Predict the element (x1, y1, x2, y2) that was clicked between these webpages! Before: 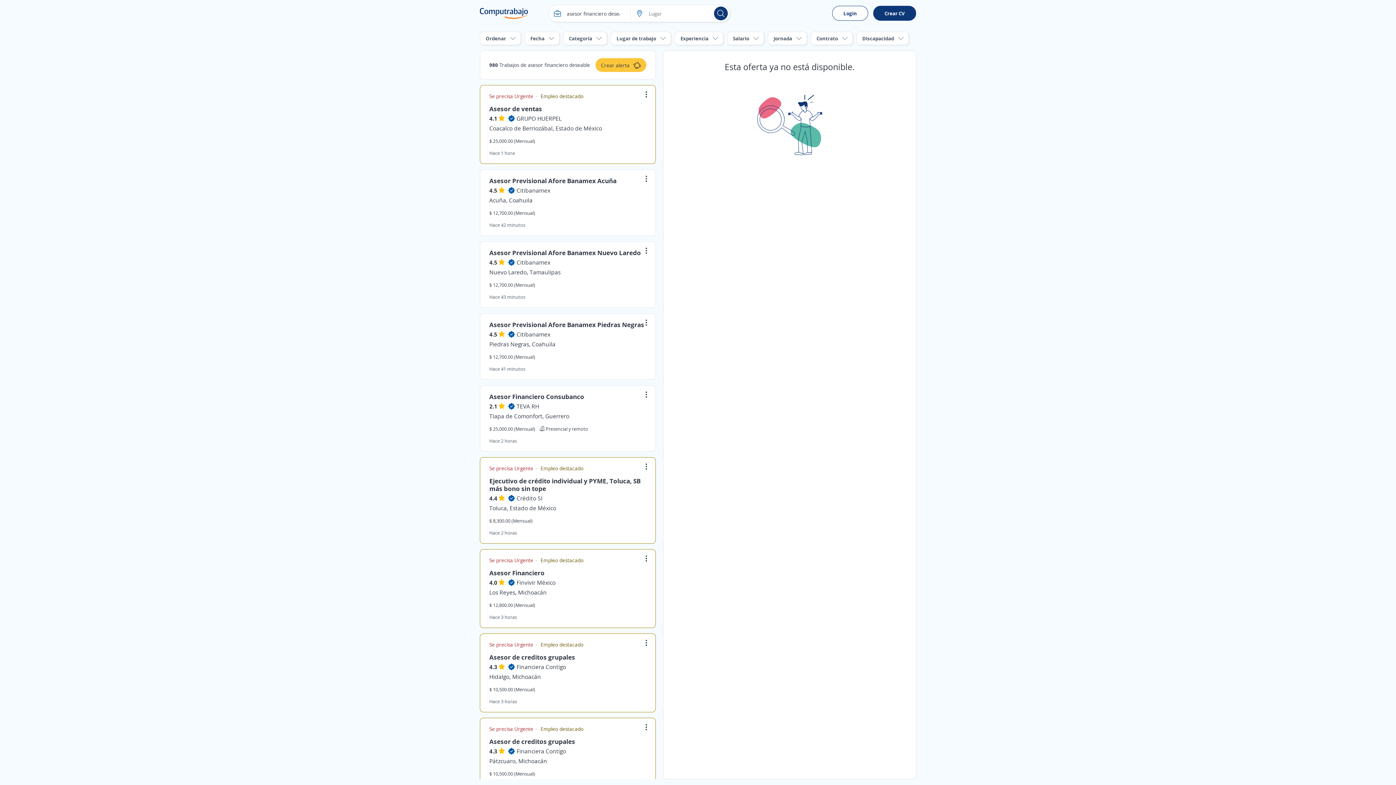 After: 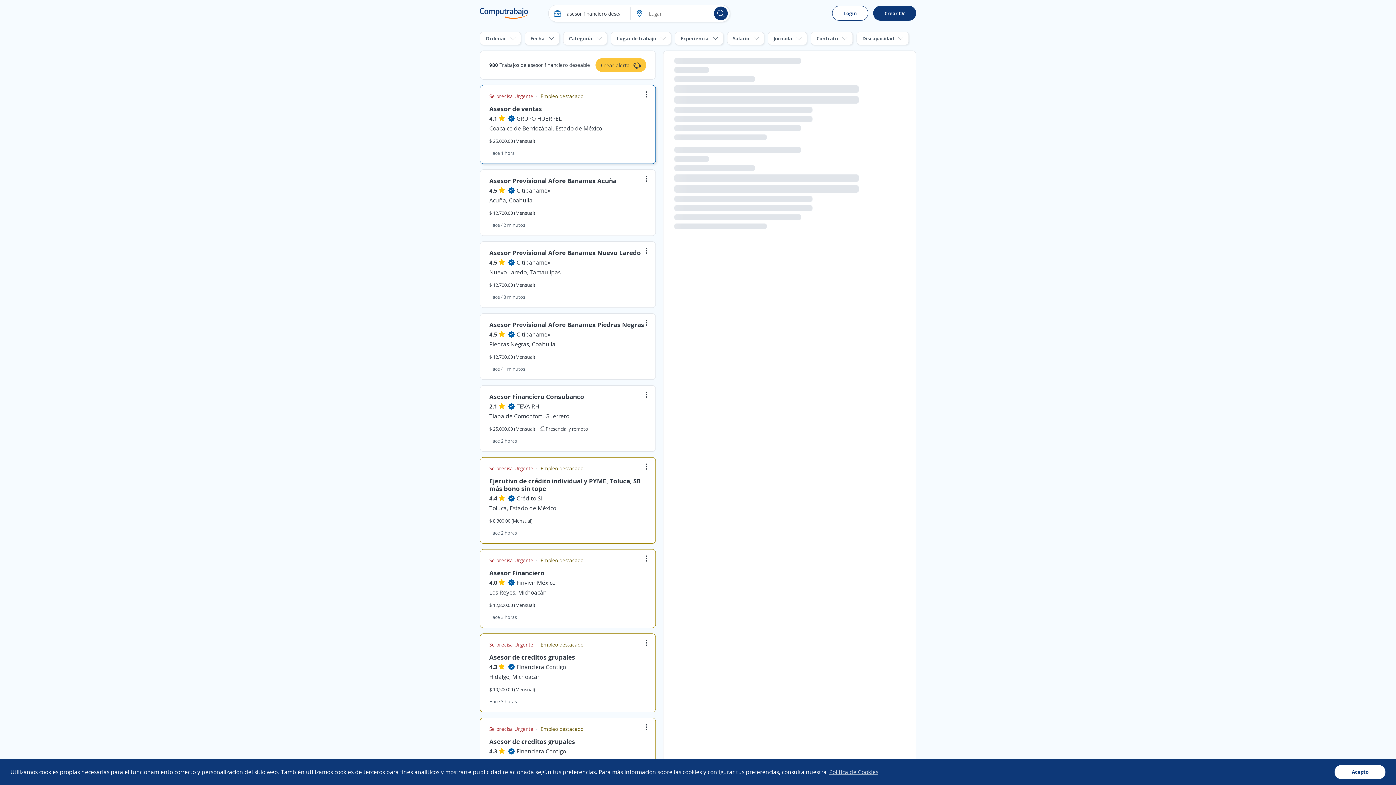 Action: label: Asesor de ventas bbox: (489, 104, 542, 113)